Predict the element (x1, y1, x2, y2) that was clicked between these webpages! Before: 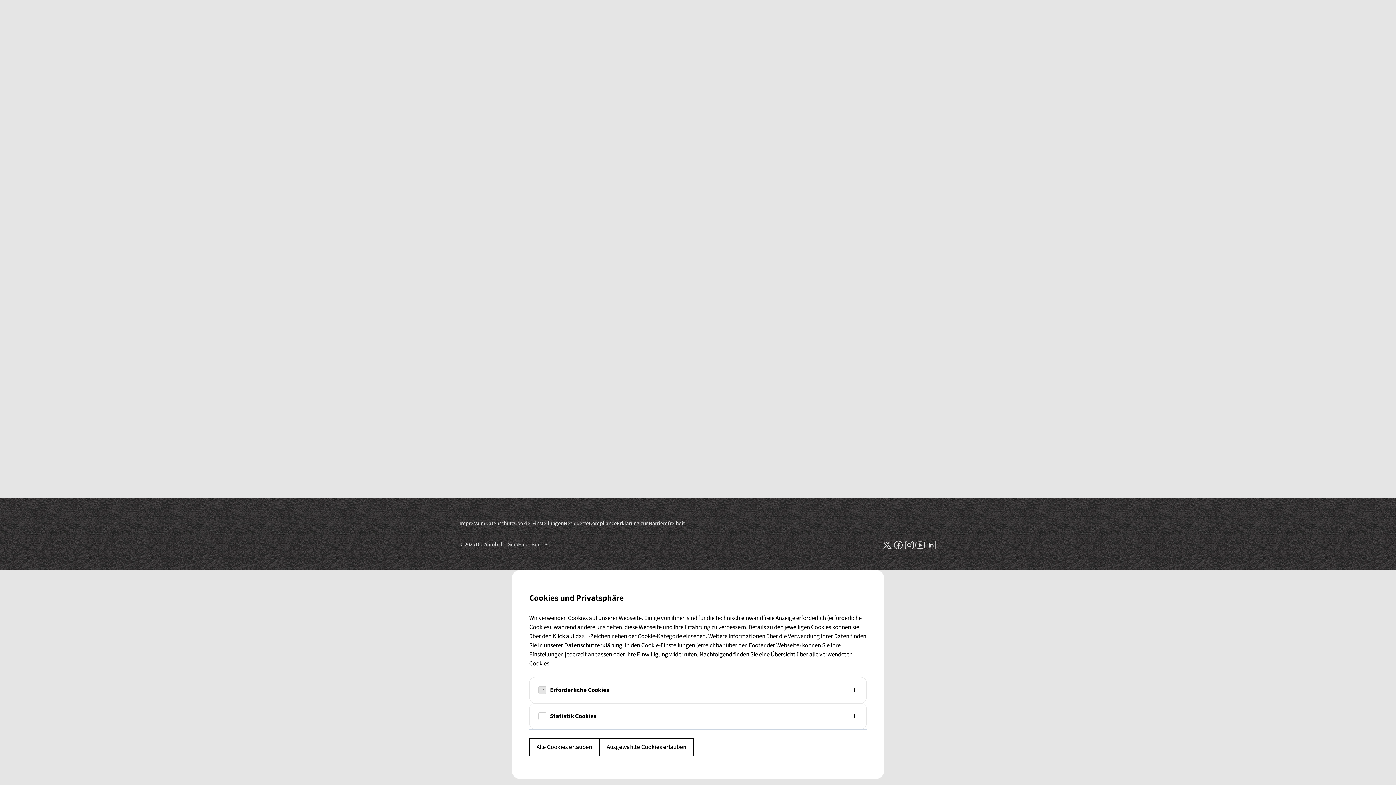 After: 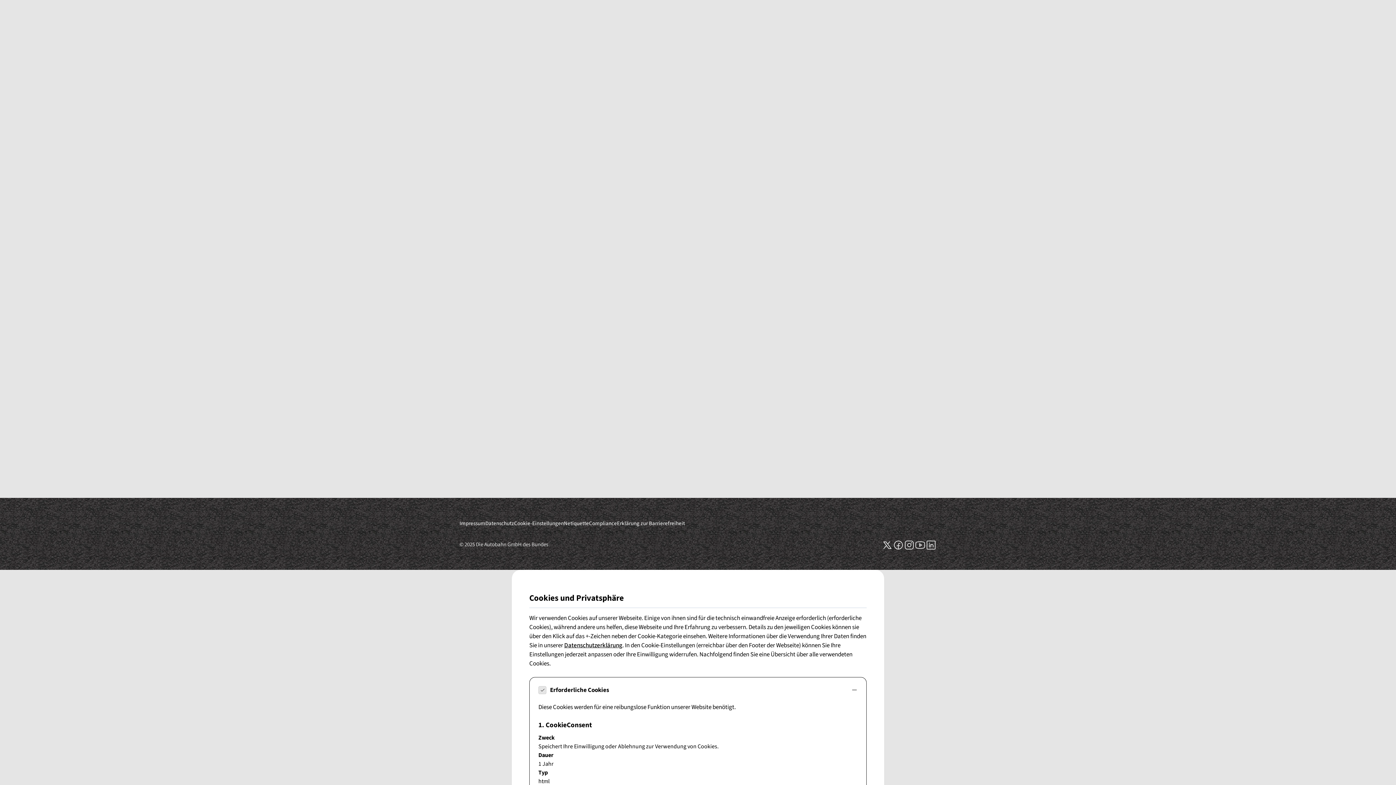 Action: label: Erforderliche Cookies bbox: (529, 677, 866, 703)